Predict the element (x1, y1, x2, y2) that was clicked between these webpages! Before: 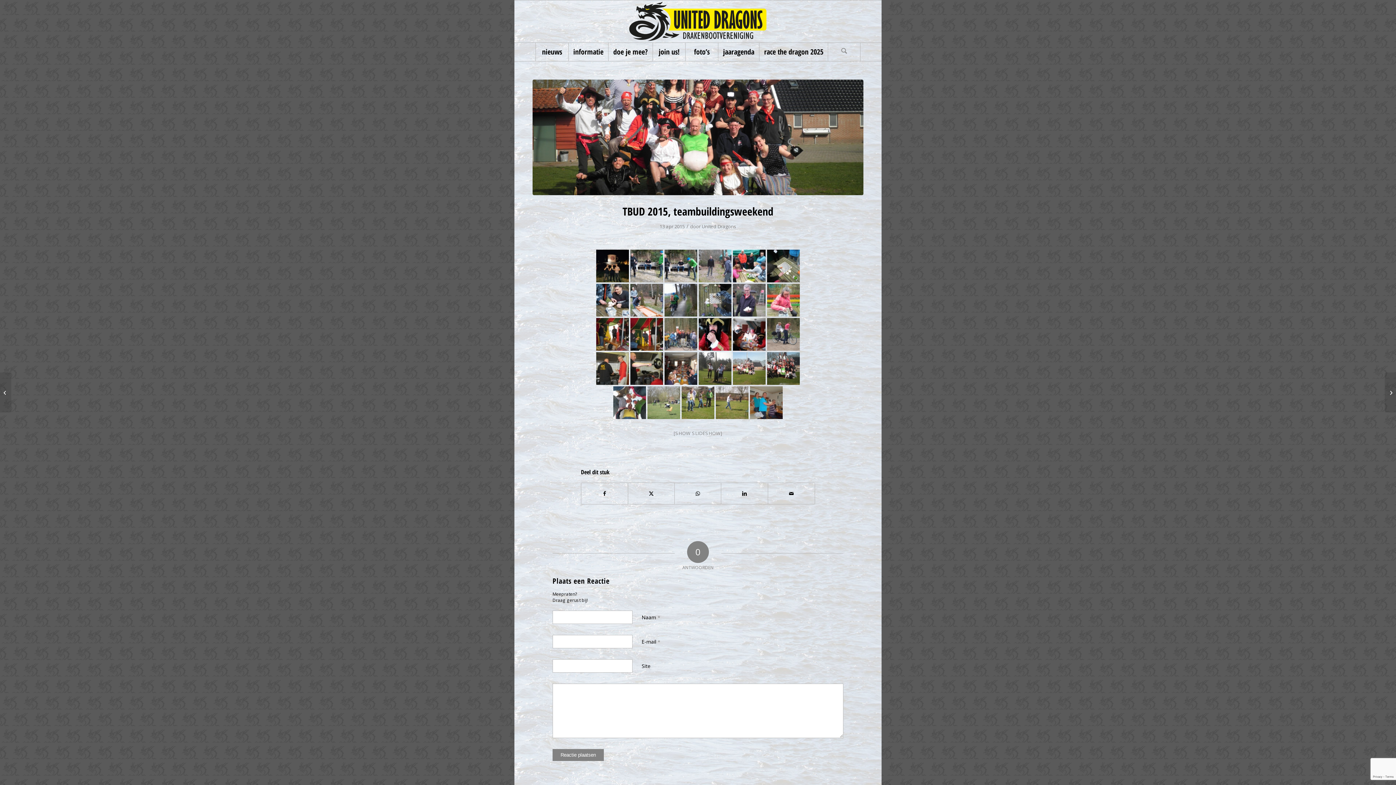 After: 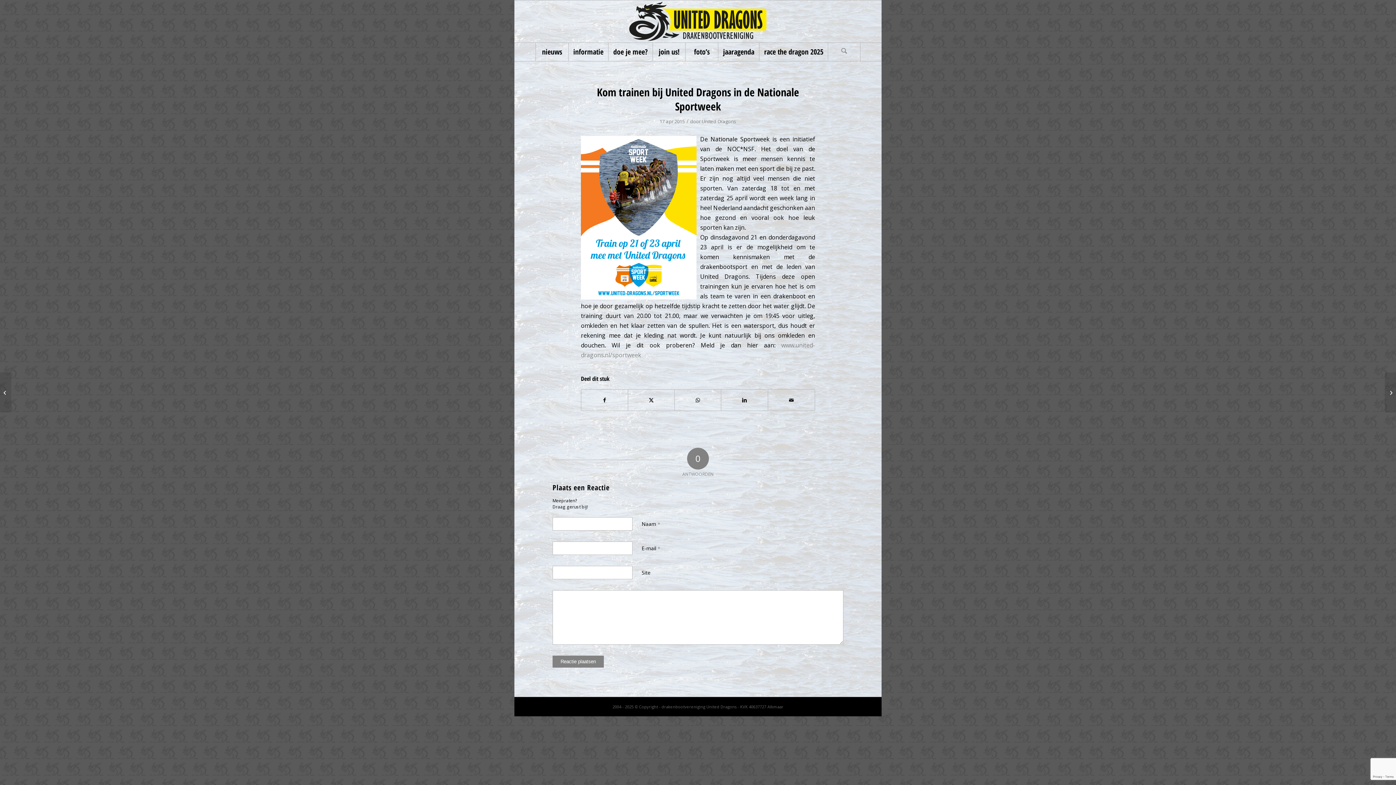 Action: bbox: (1385, 372, 1396, 412) label: Kom trainen bij United Dragons in de Nationale Sportweek